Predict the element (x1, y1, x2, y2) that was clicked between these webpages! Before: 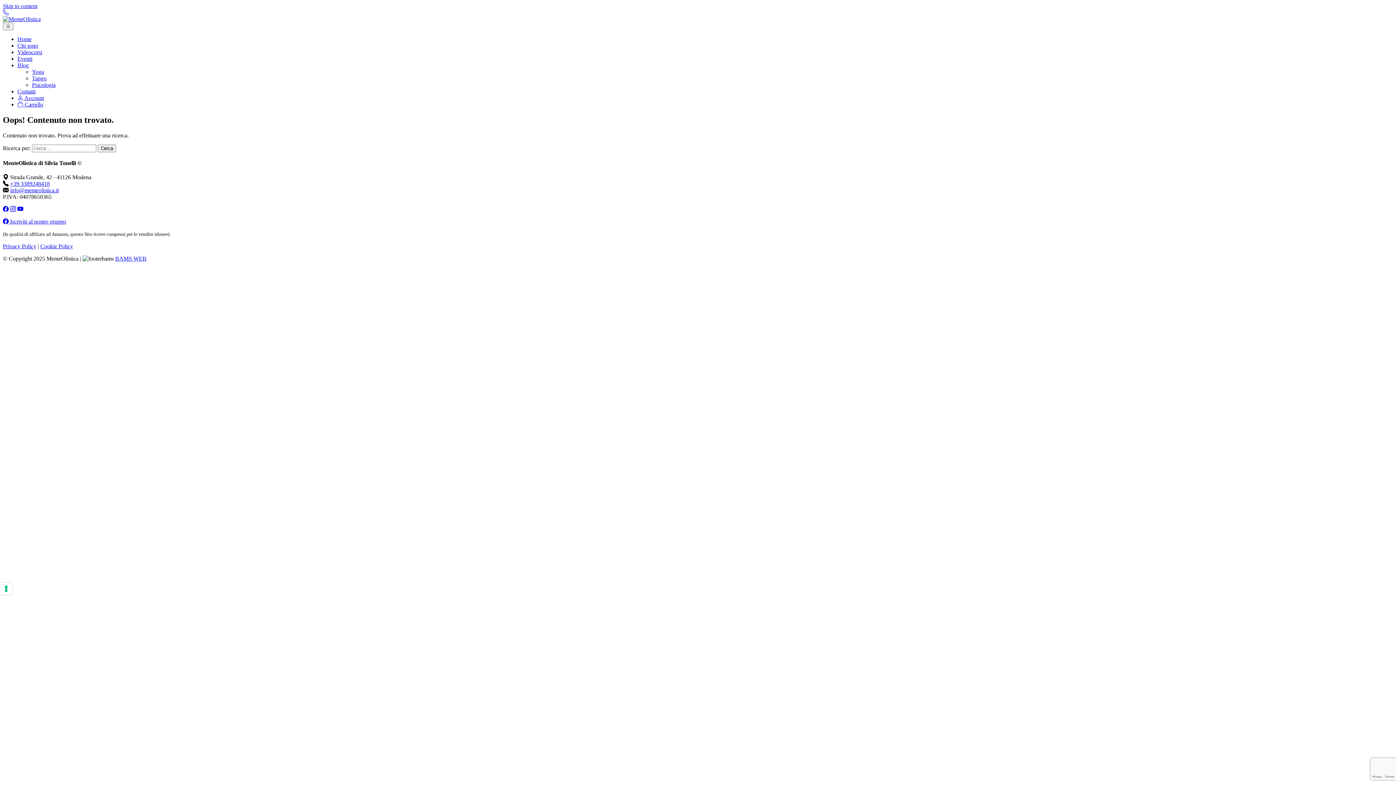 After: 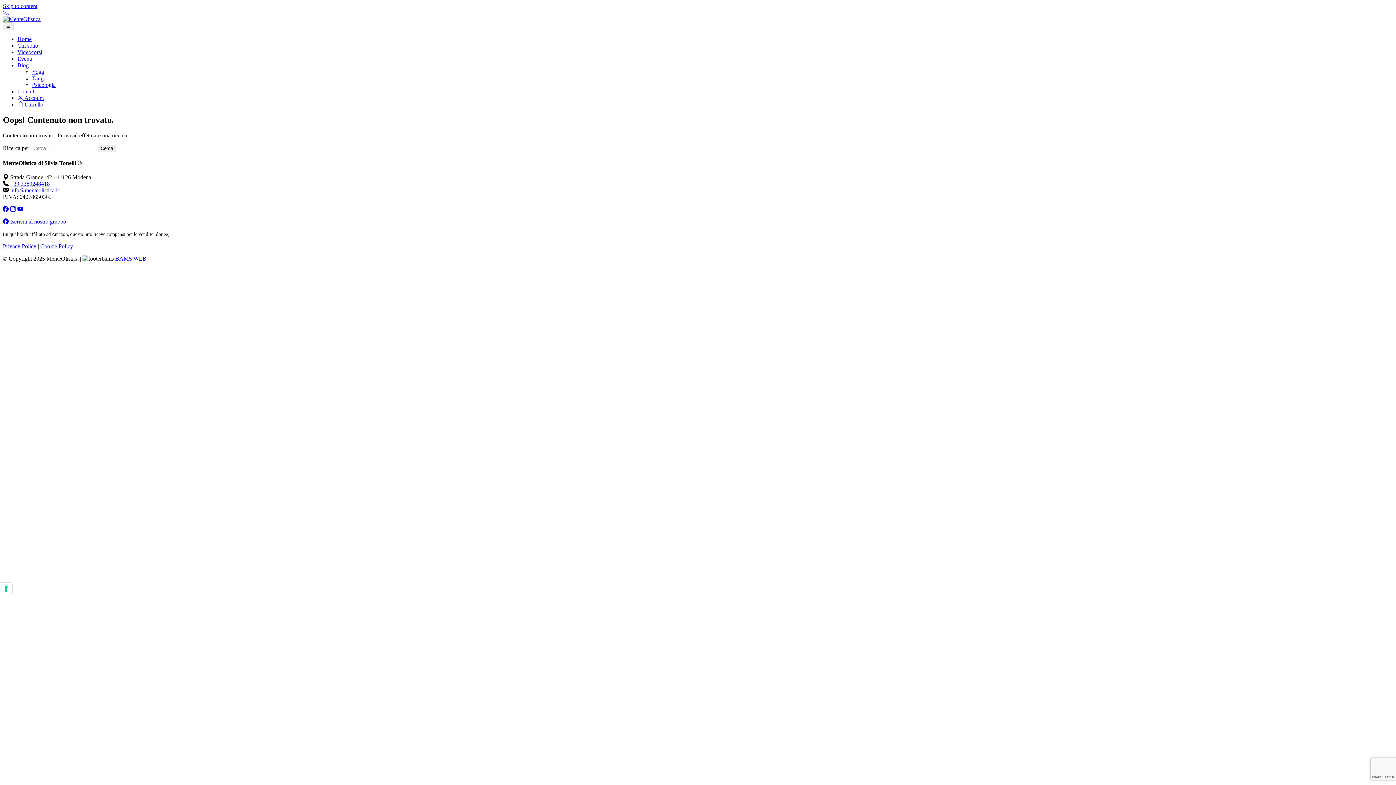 Action: bbox: (115, 255, 146, 261) label: BAMS WEB